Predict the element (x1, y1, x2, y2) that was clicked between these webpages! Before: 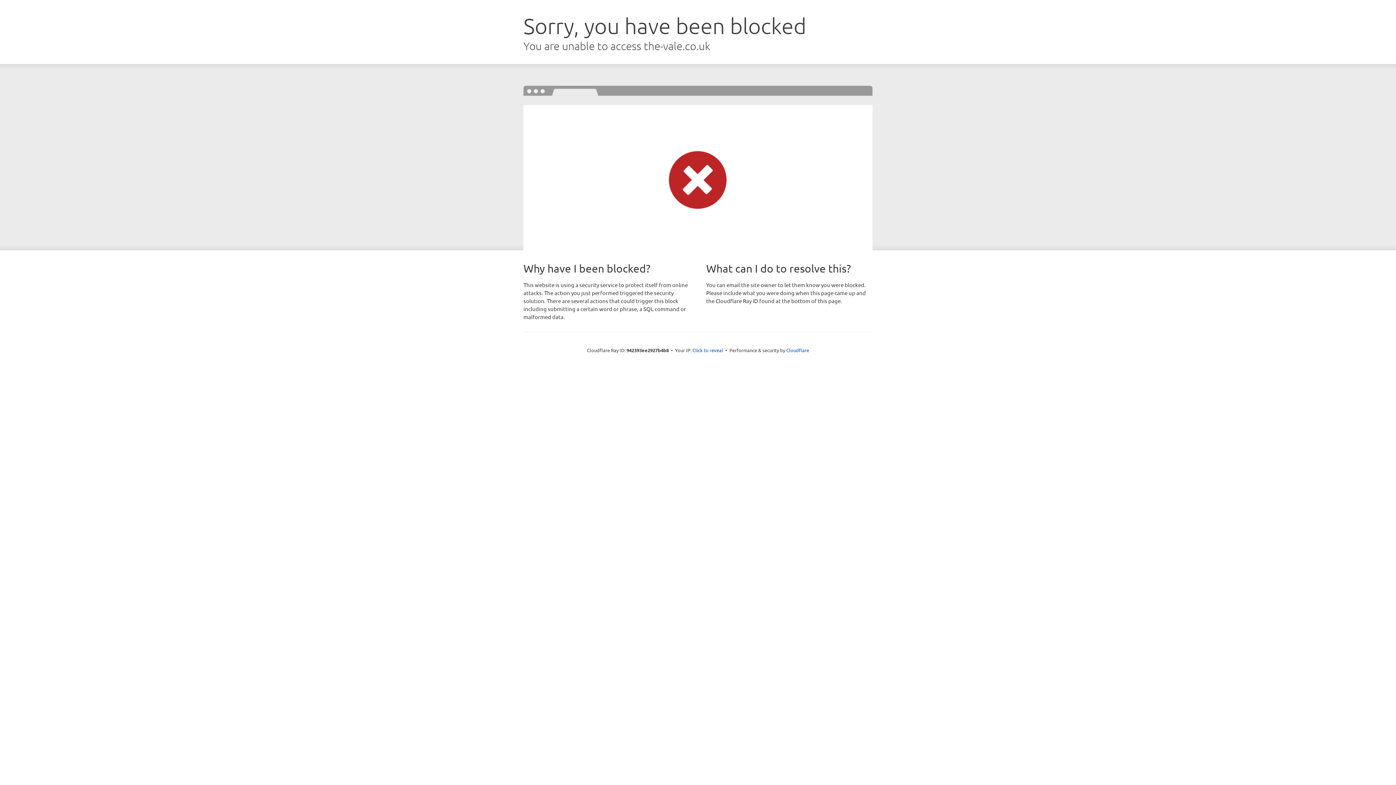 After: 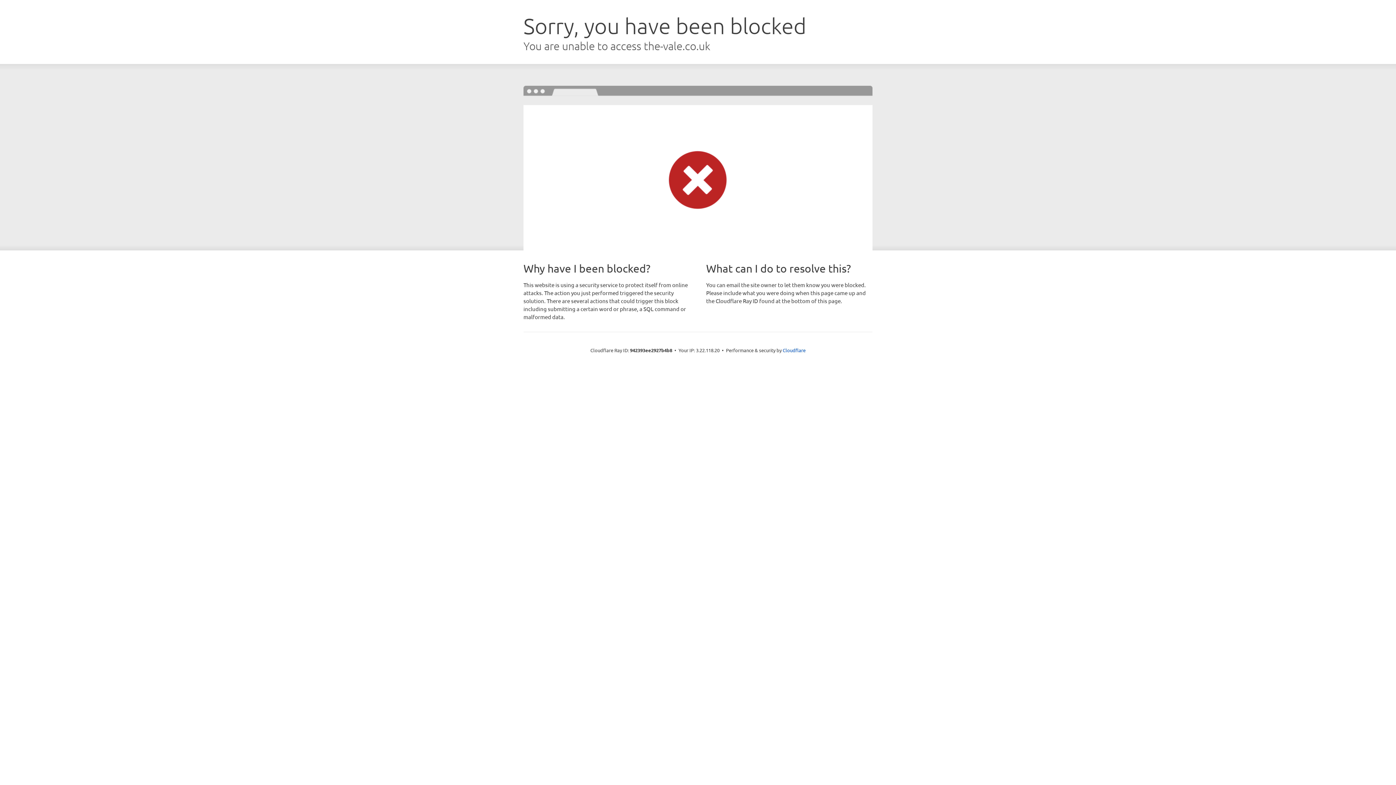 Action: bbox: (692, 346, 723, 353) label: Click to reveal